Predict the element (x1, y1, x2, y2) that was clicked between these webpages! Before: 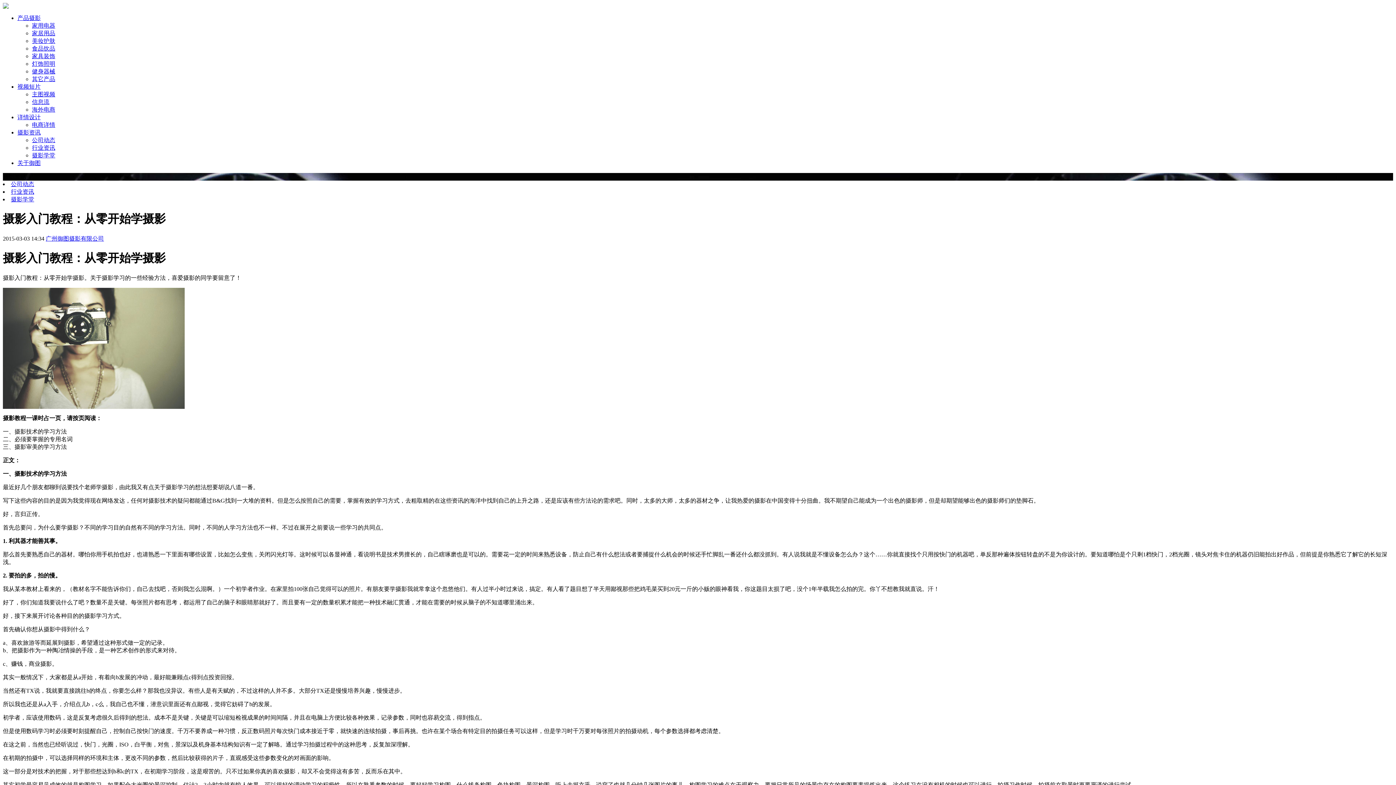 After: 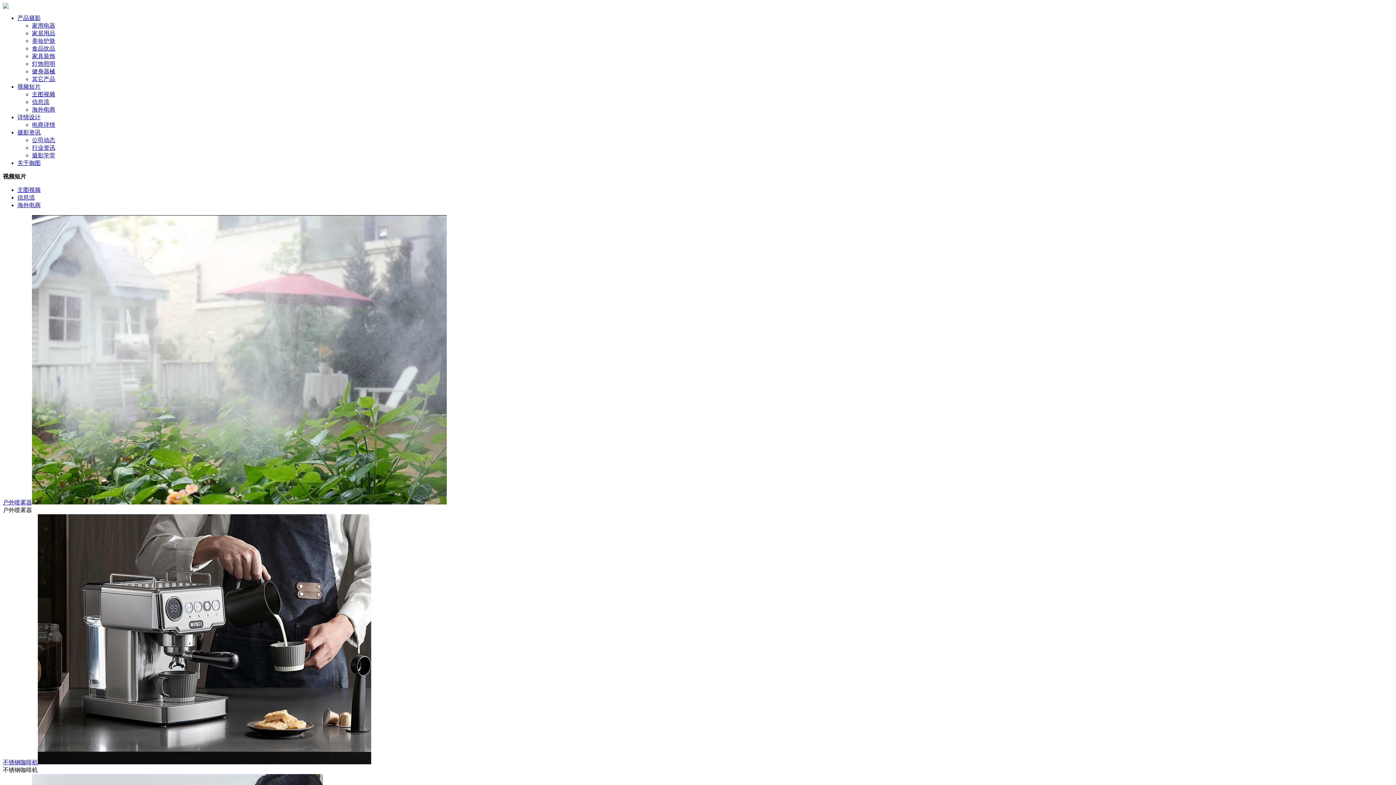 Action: label: 视频短片 bbox: (17, 83, 40, 89)